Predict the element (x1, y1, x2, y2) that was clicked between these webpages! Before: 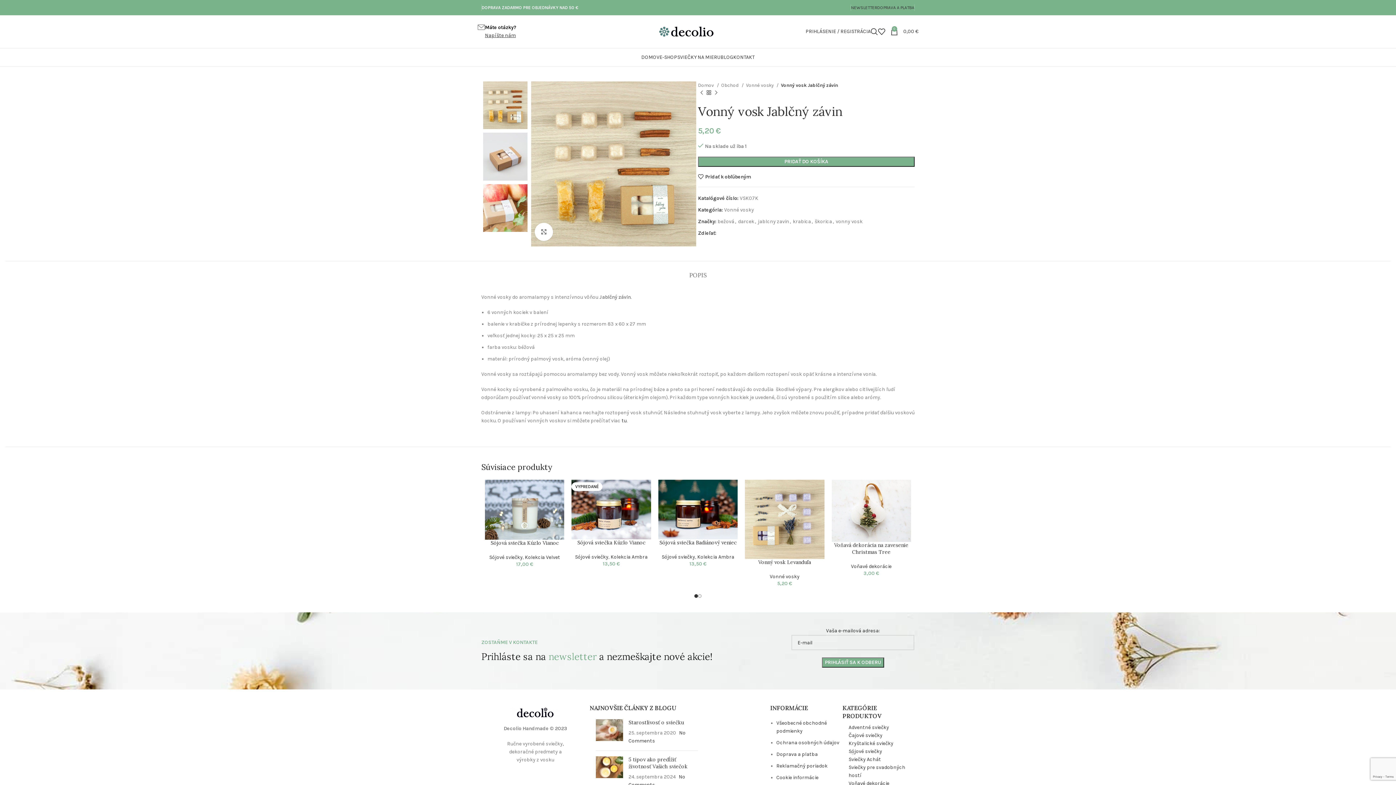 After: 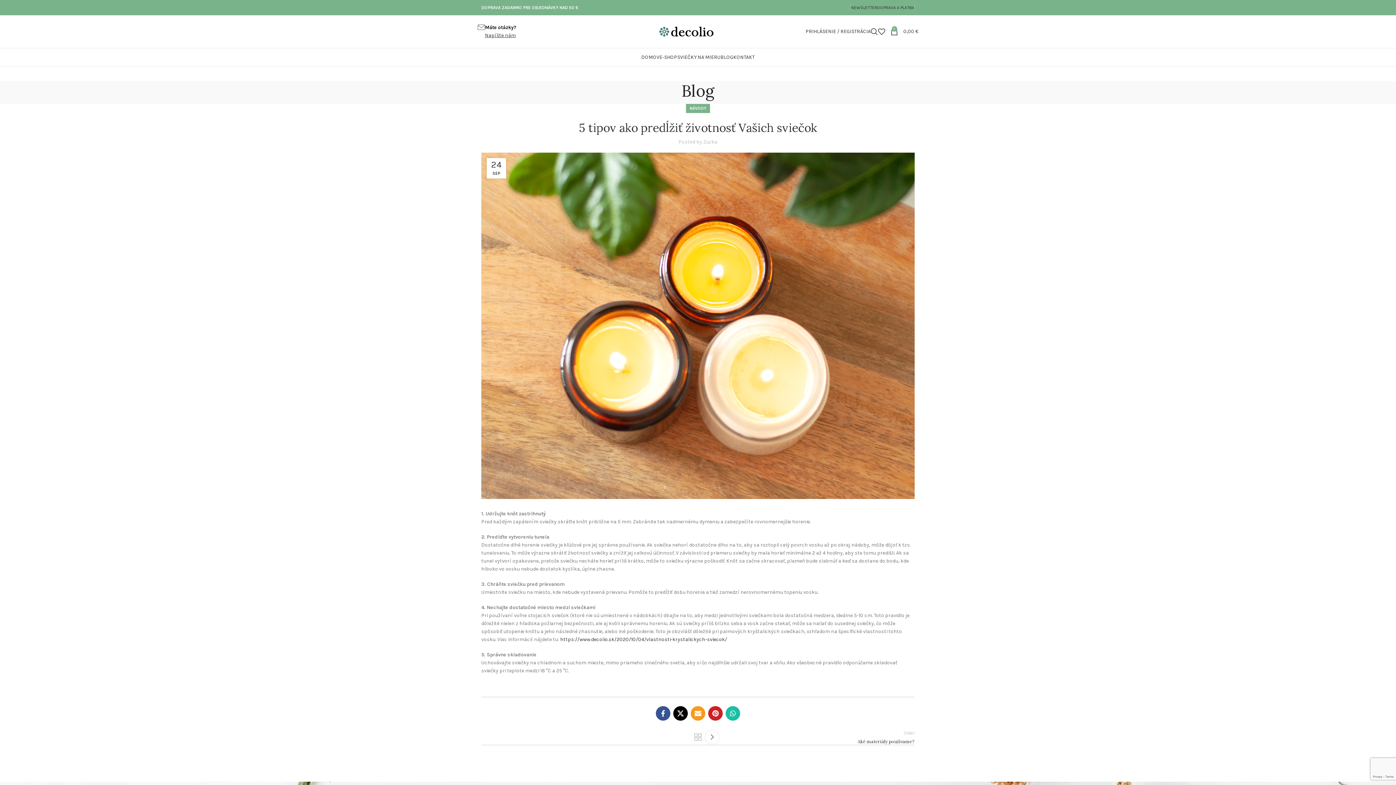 Action: bbox: (596, 756, 623, 778)